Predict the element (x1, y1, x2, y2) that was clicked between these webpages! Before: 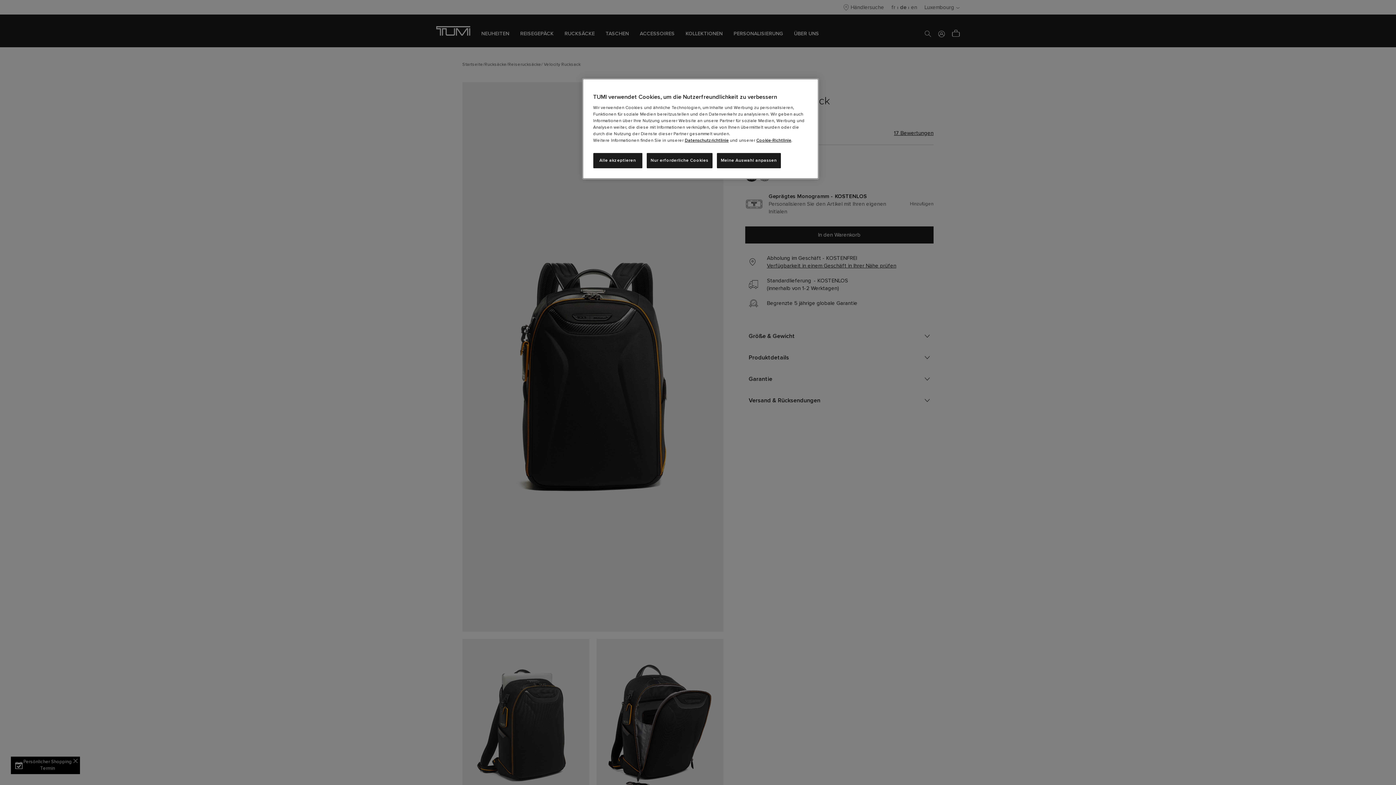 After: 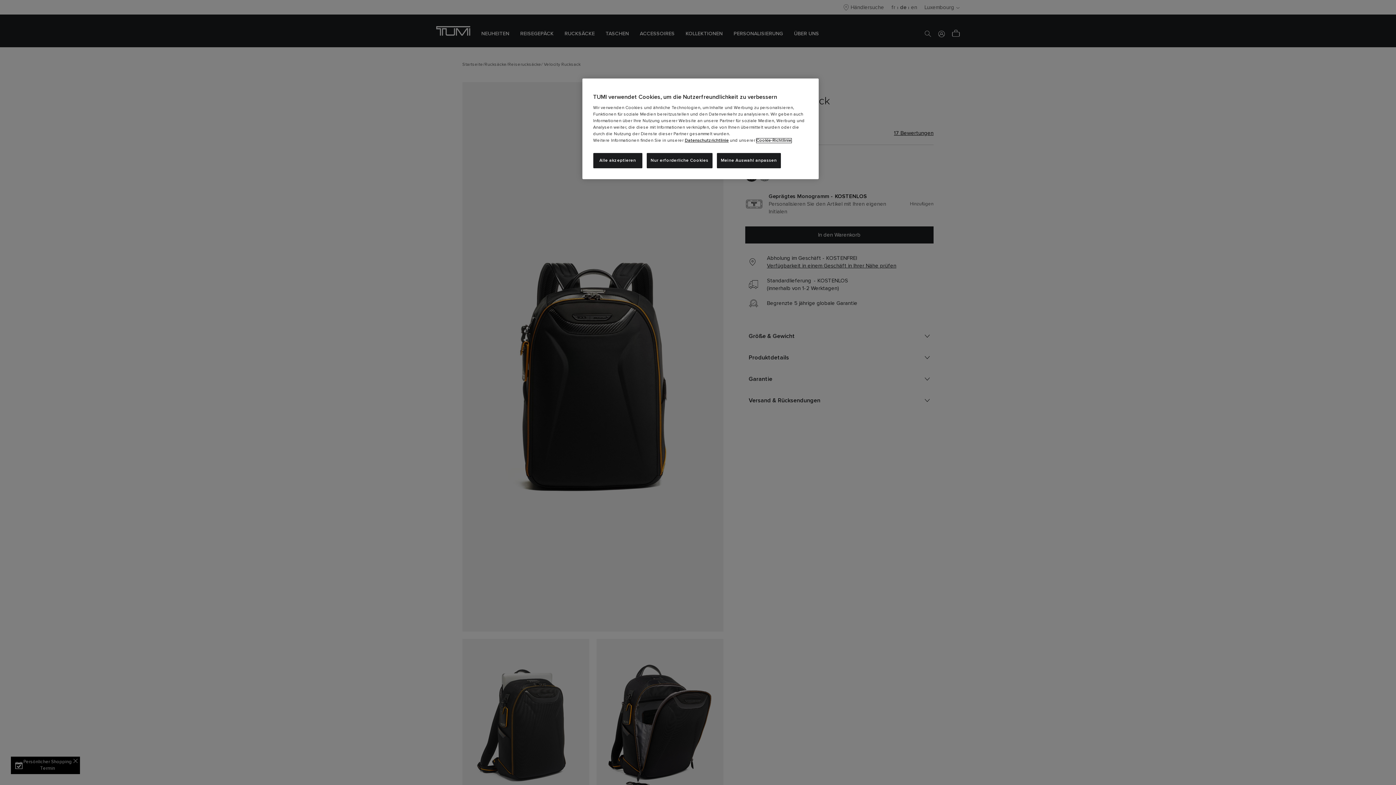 Action: label: Cookie-Richtlinie bbox: (756, 138, 791, 142)